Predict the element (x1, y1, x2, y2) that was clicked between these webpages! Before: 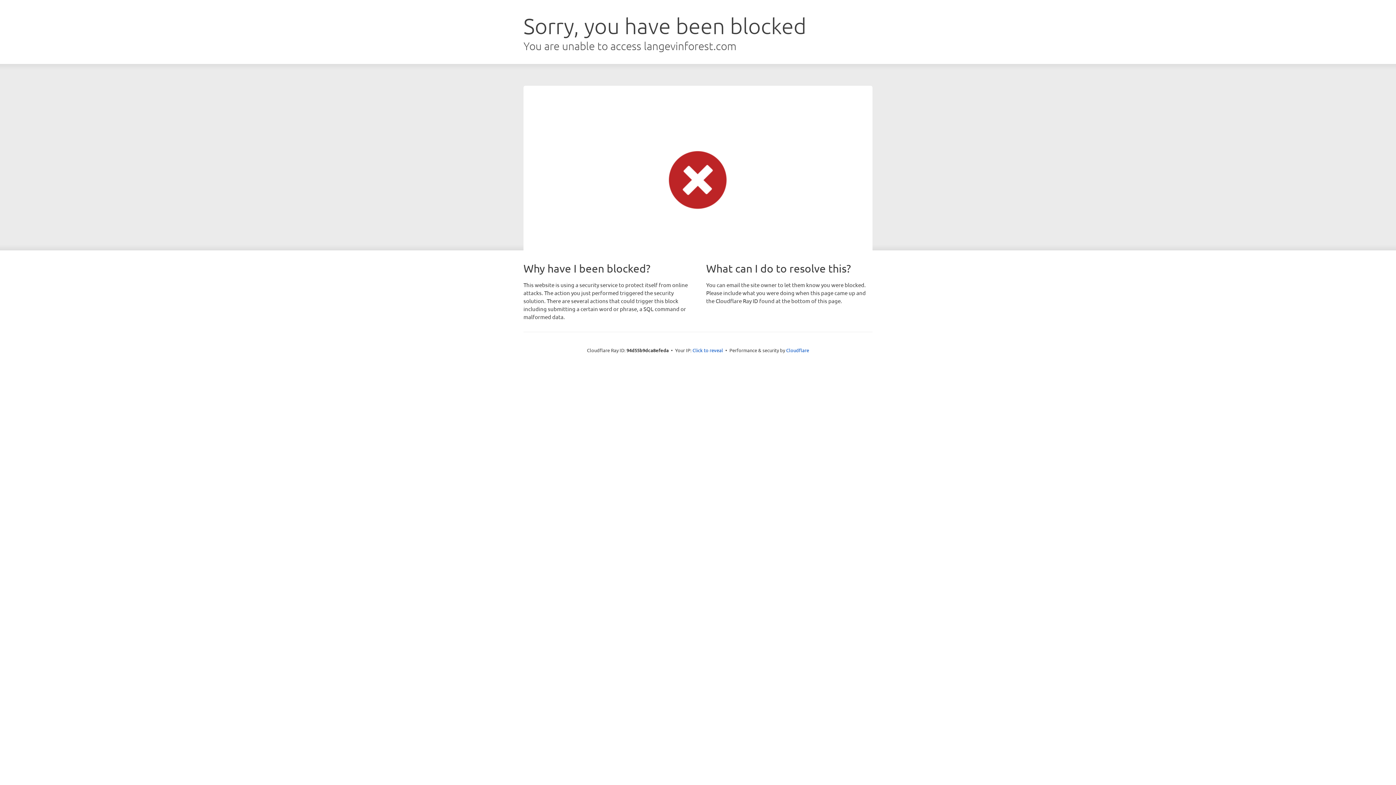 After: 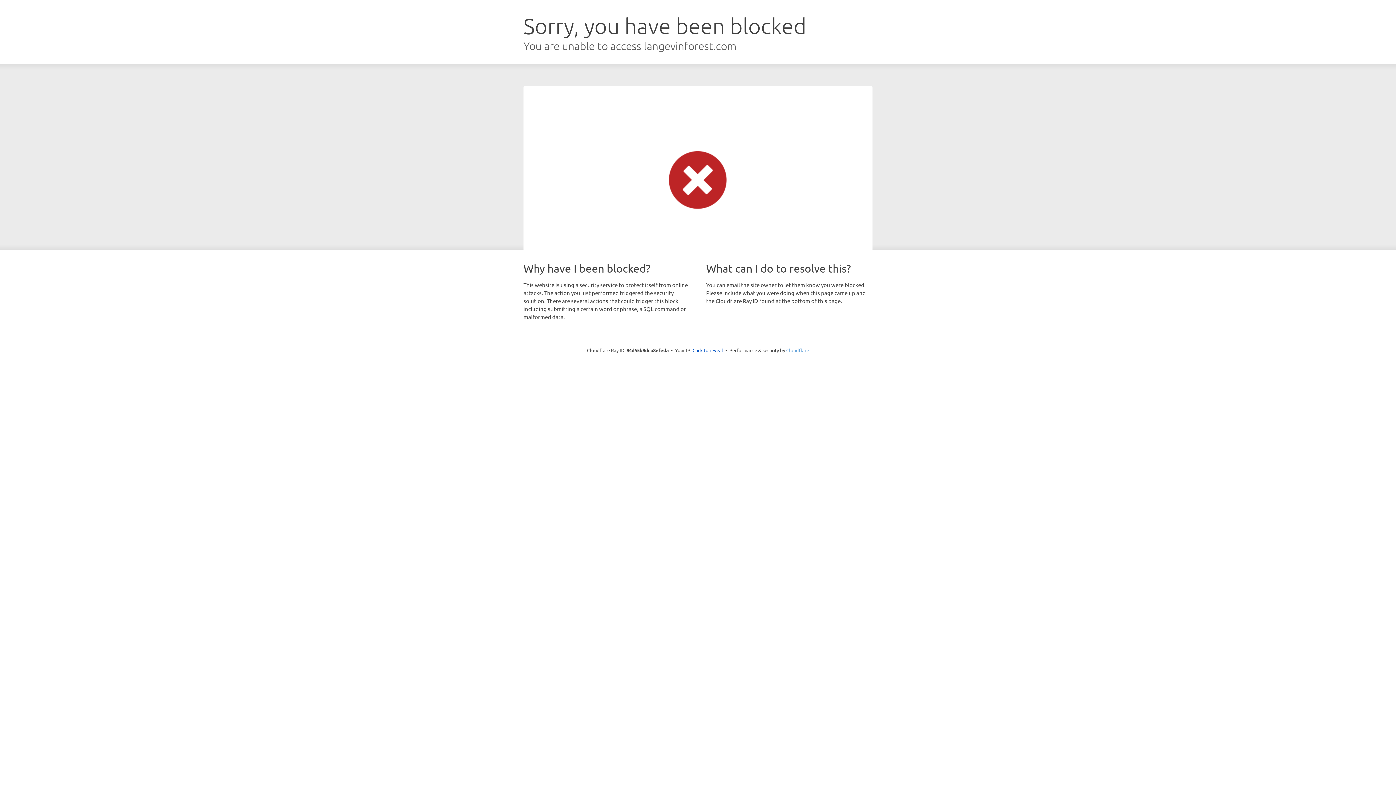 Action: label: Cloudflare bbox: (786, 347, 809, 353)